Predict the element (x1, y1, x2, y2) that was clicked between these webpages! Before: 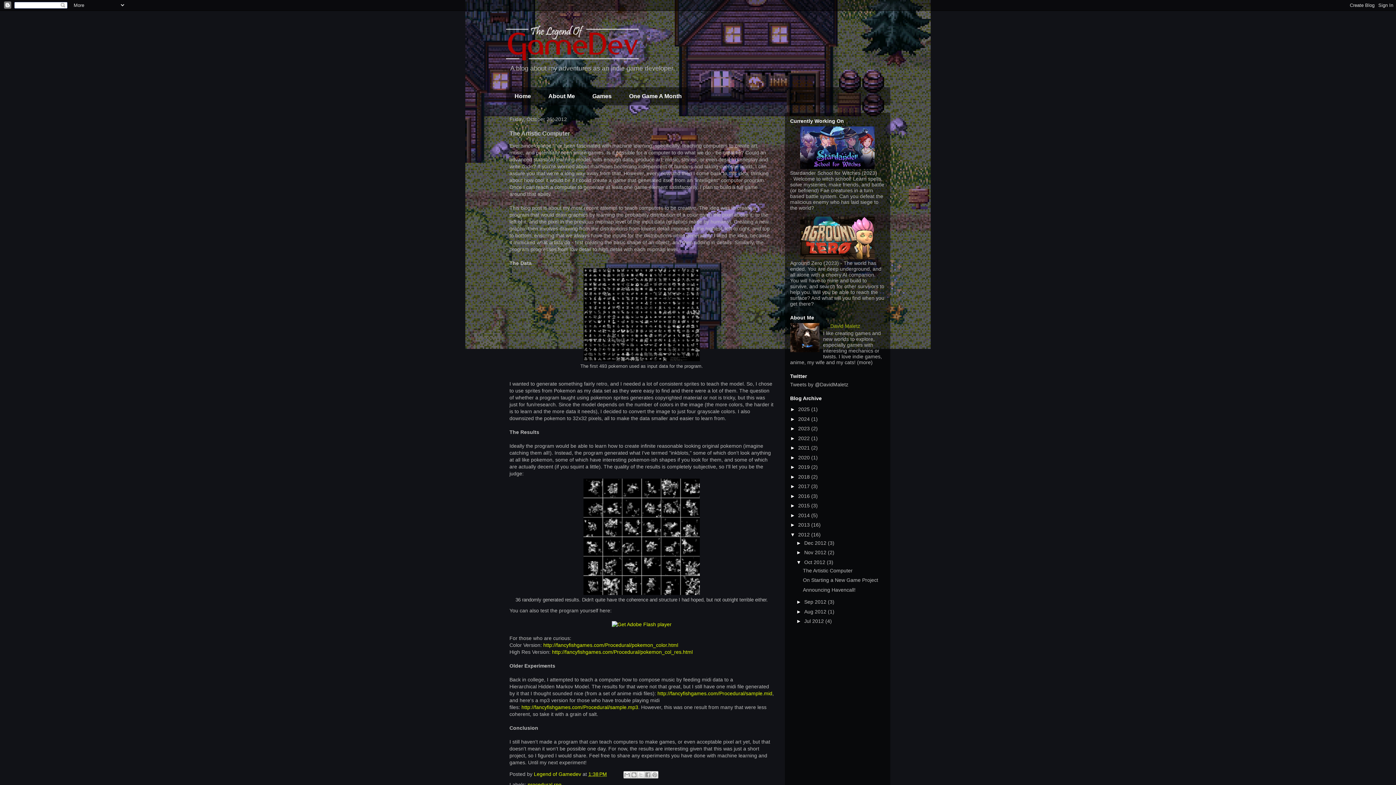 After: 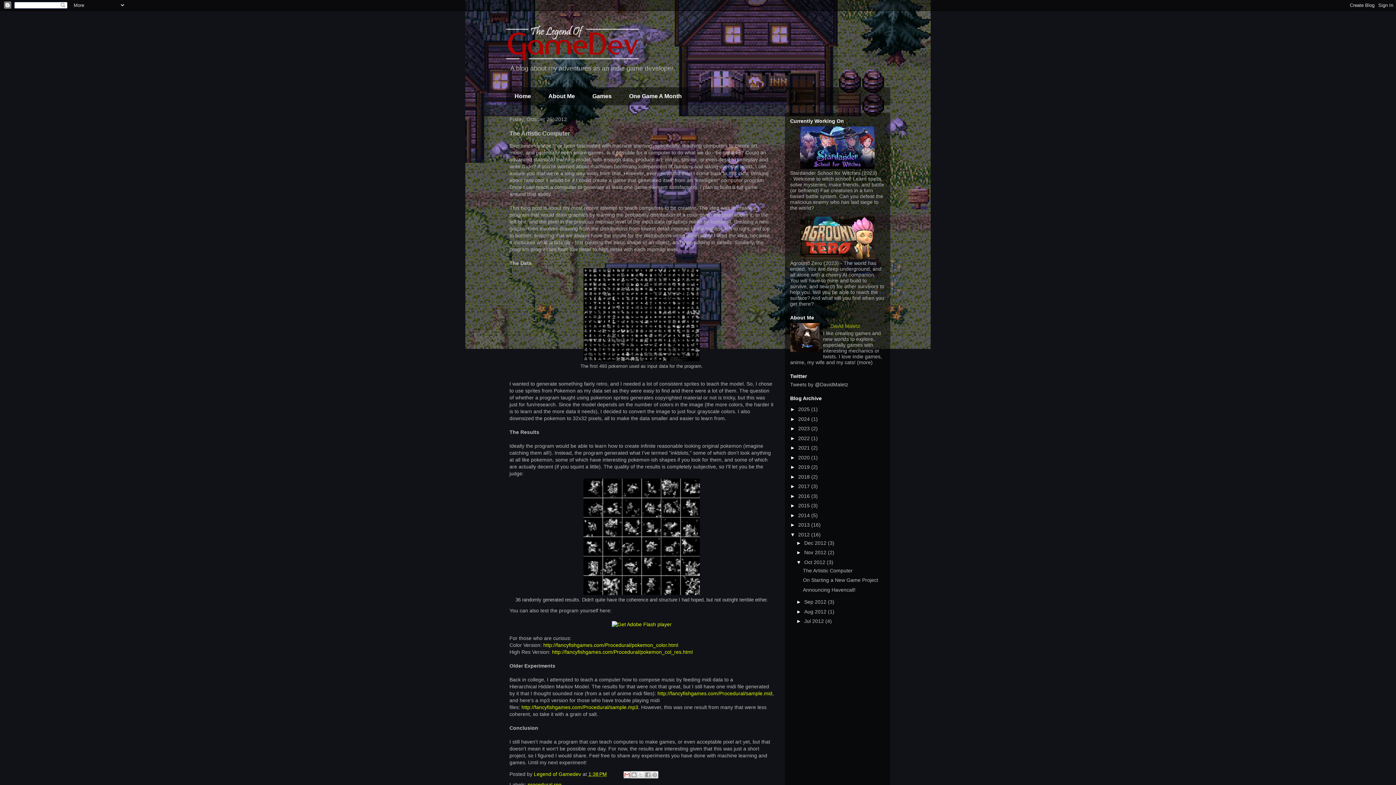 Action: bbox: (623, 771, 630, 778) label: Email This